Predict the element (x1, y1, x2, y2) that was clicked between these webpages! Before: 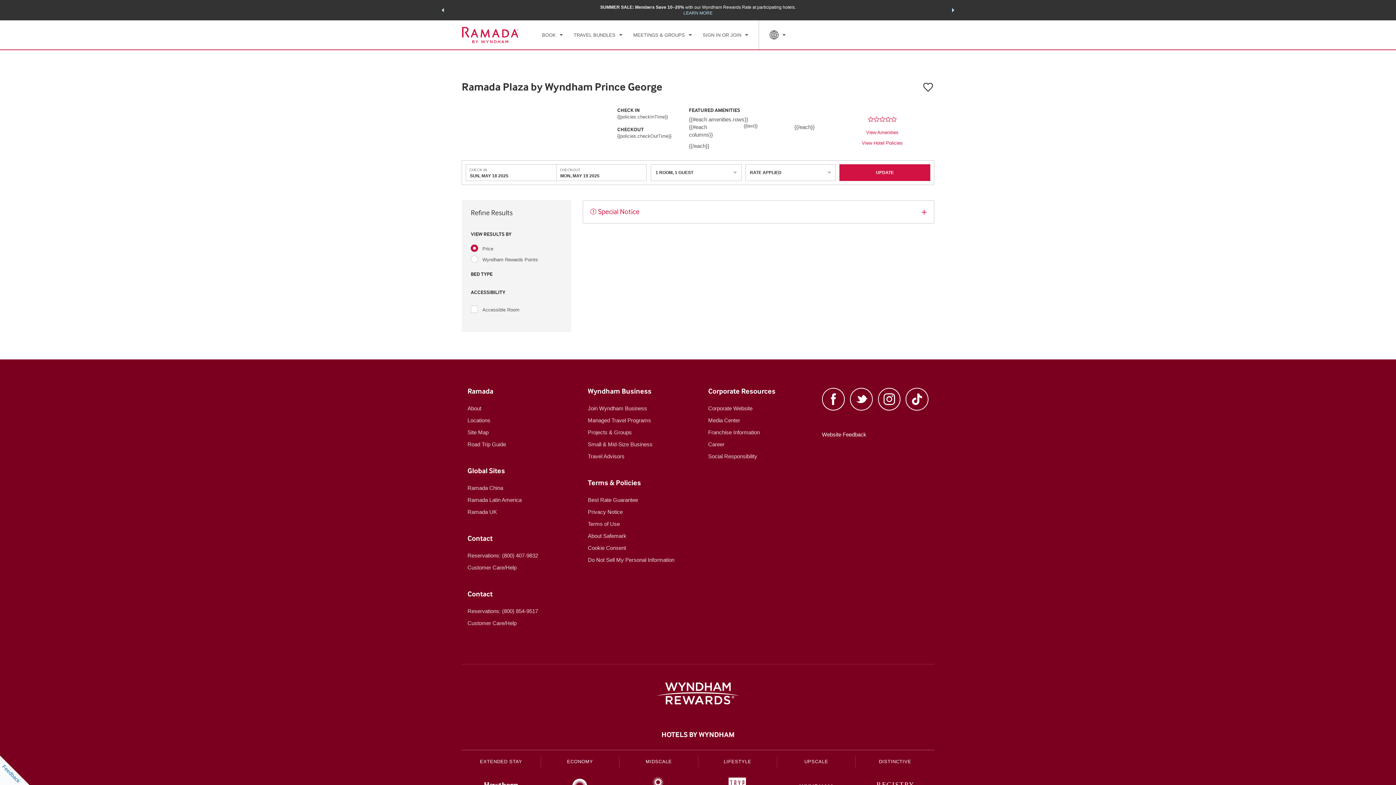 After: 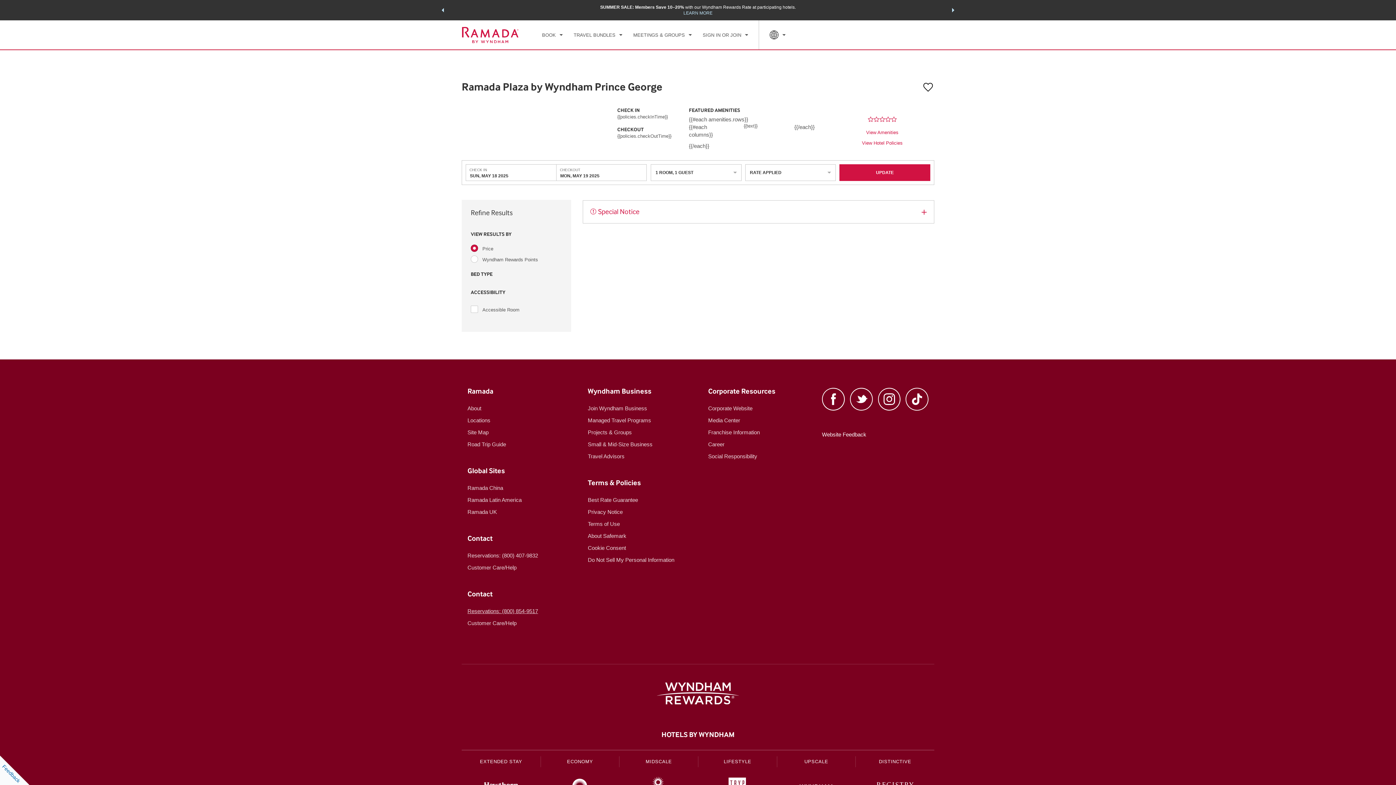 Action: bbox: (467, 608, 538, 614) label: Reservations: (800) 854-9517